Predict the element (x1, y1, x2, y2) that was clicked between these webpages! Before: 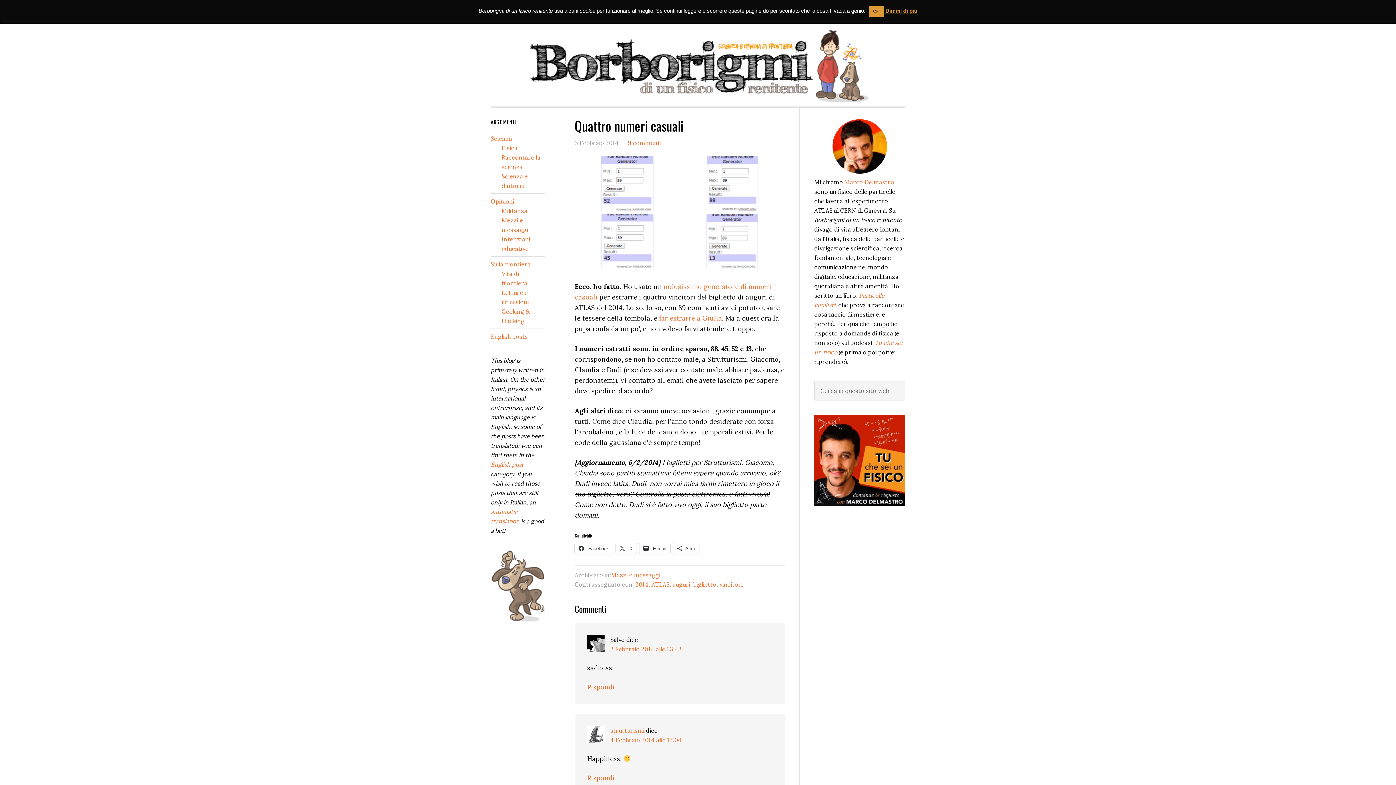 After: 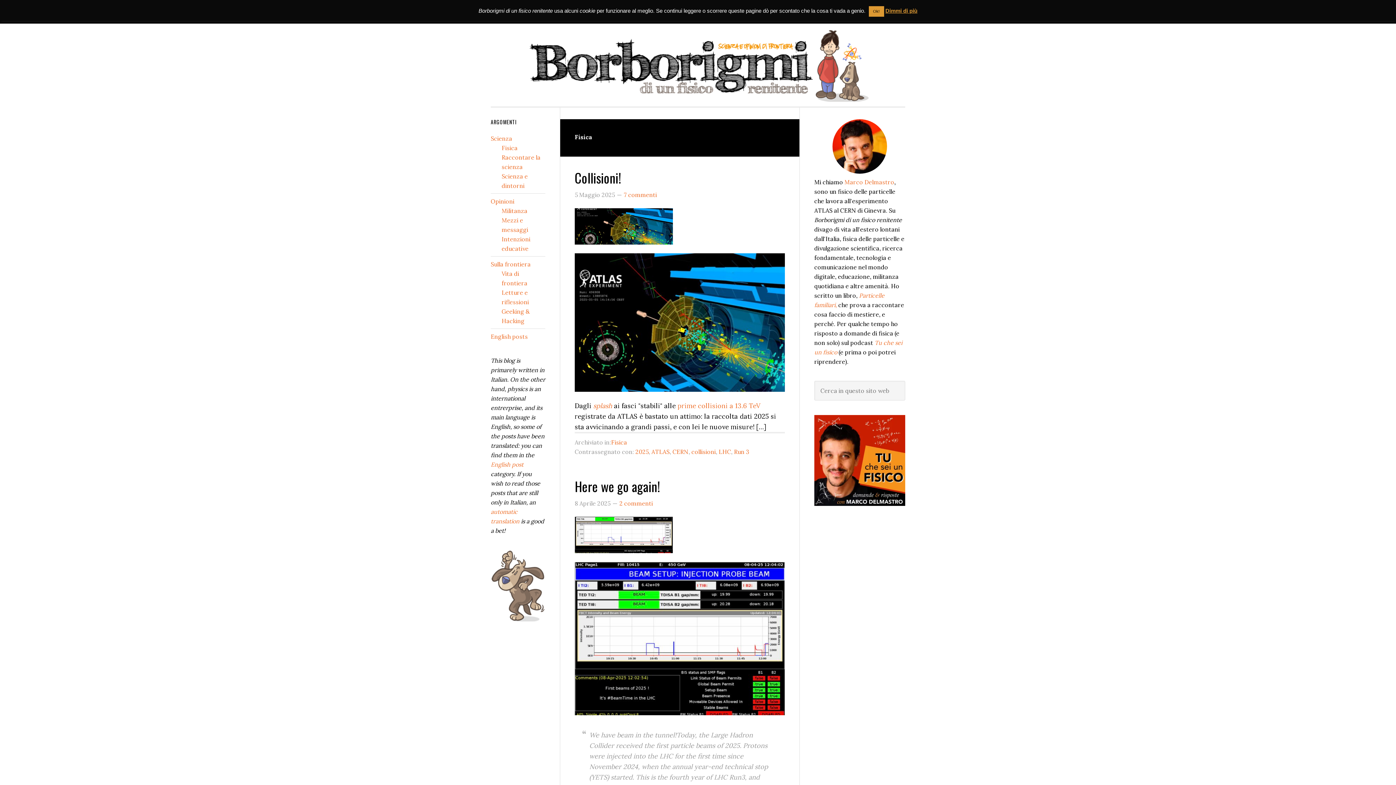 Action: label: Fisica bbox: (501, 144, 517, 151)